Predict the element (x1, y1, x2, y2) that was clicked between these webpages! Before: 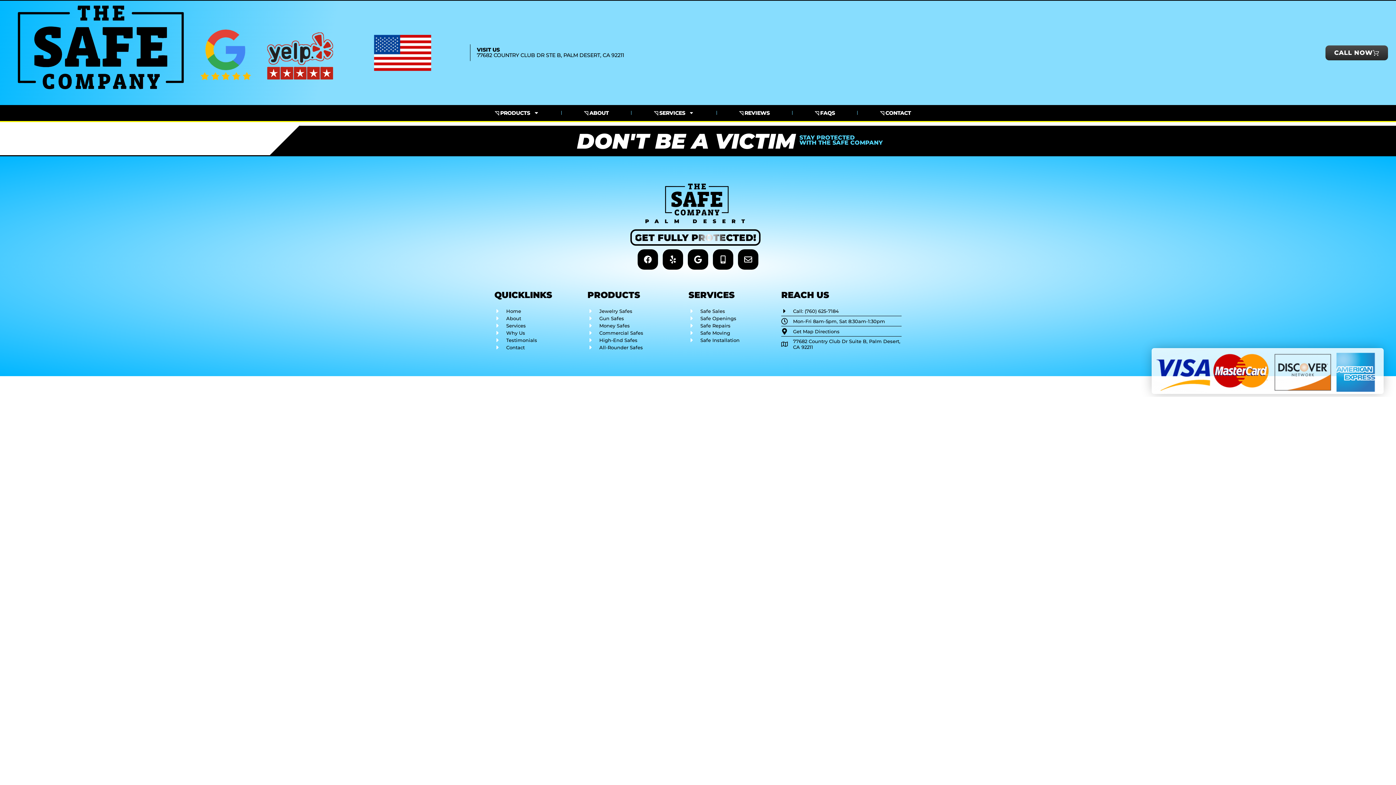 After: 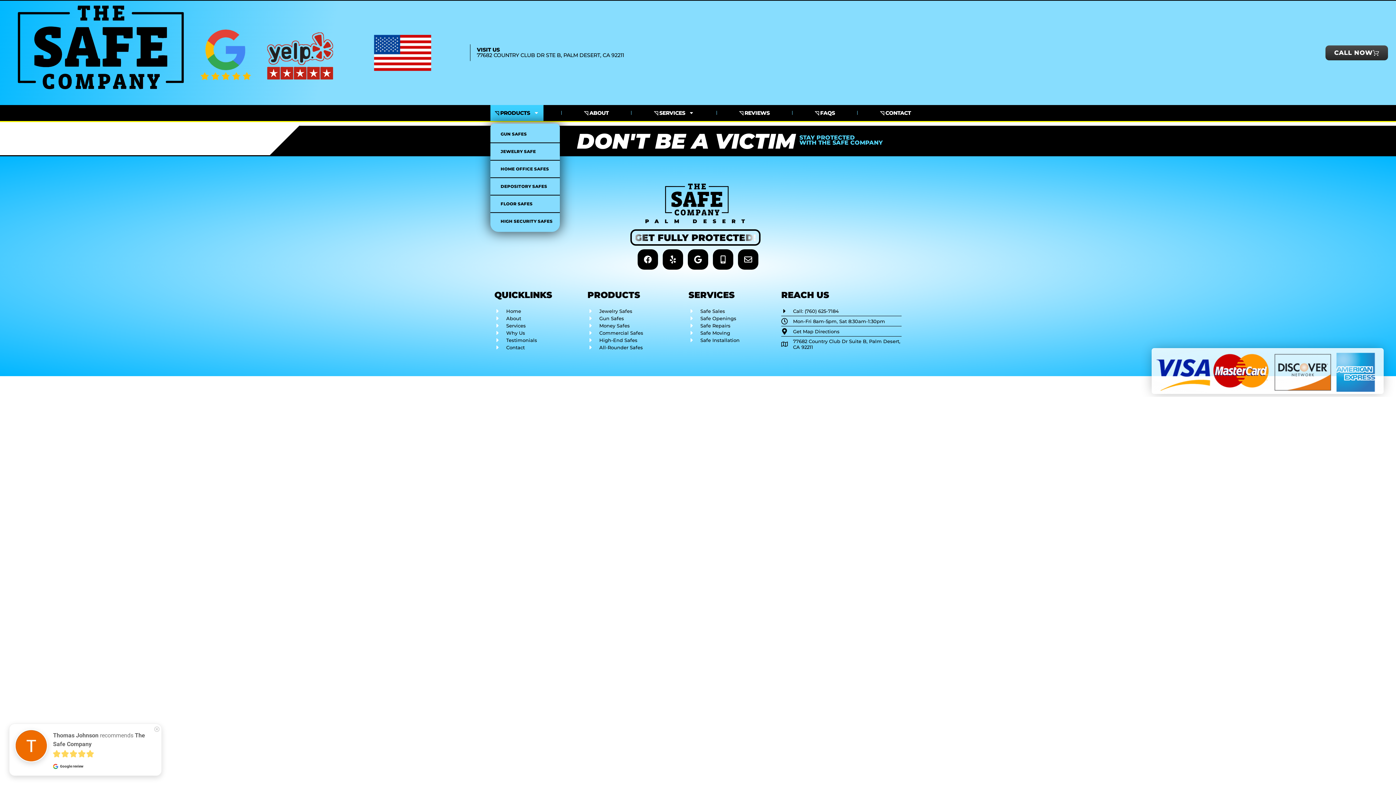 Action: label: ◹ PRODUCTS bbox: (490, 104, 543, 120)